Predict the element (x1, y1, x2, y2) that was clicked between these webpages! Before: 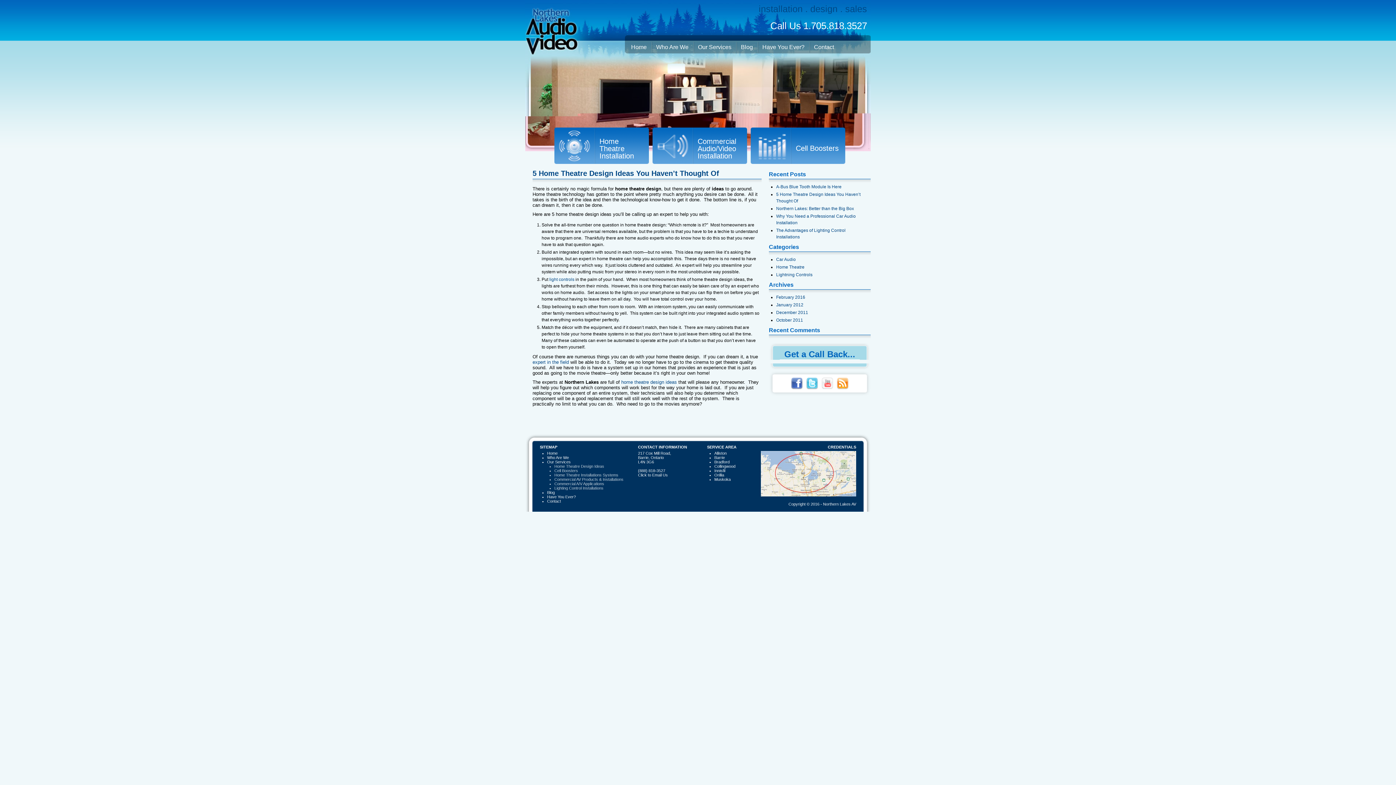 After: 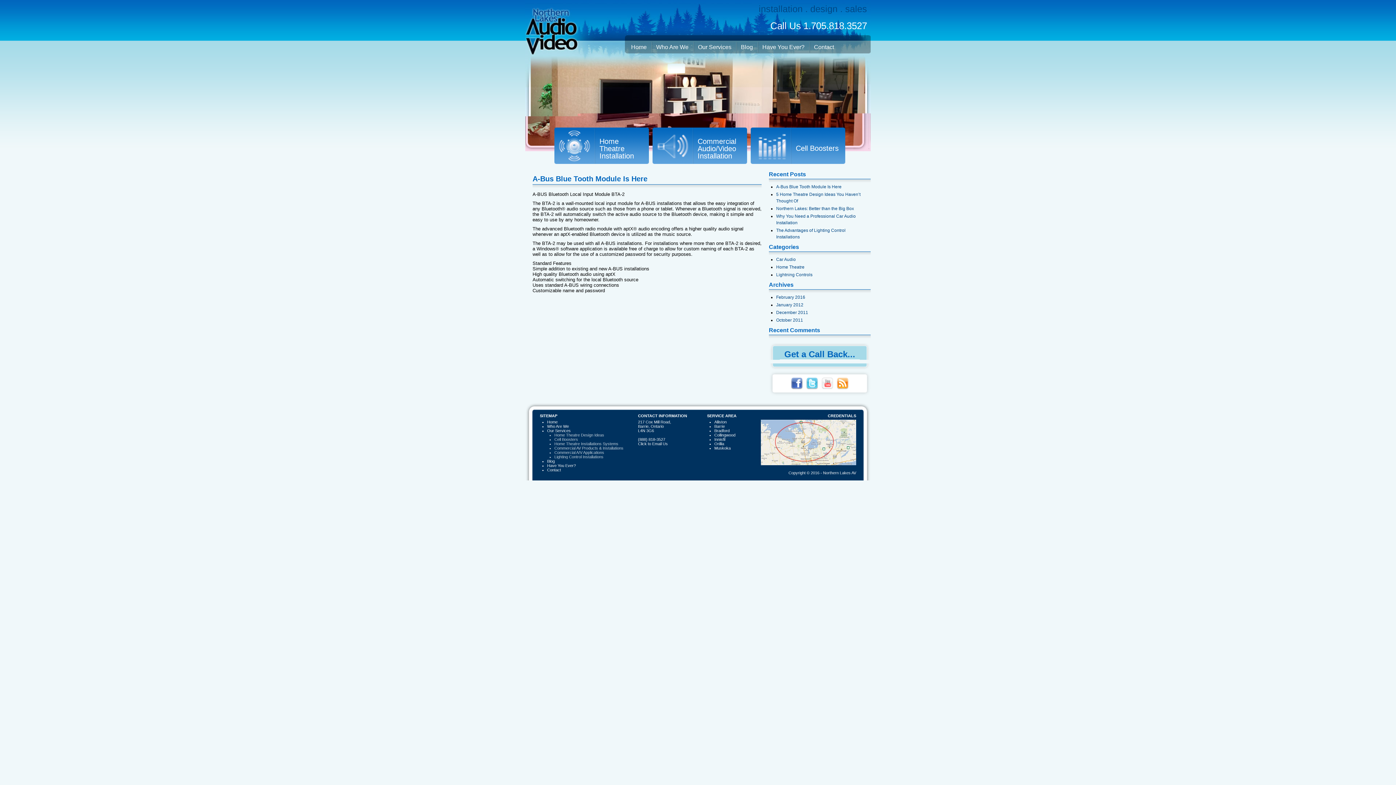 Action: bbox: (776, 294, 805, 300) label: February 2016